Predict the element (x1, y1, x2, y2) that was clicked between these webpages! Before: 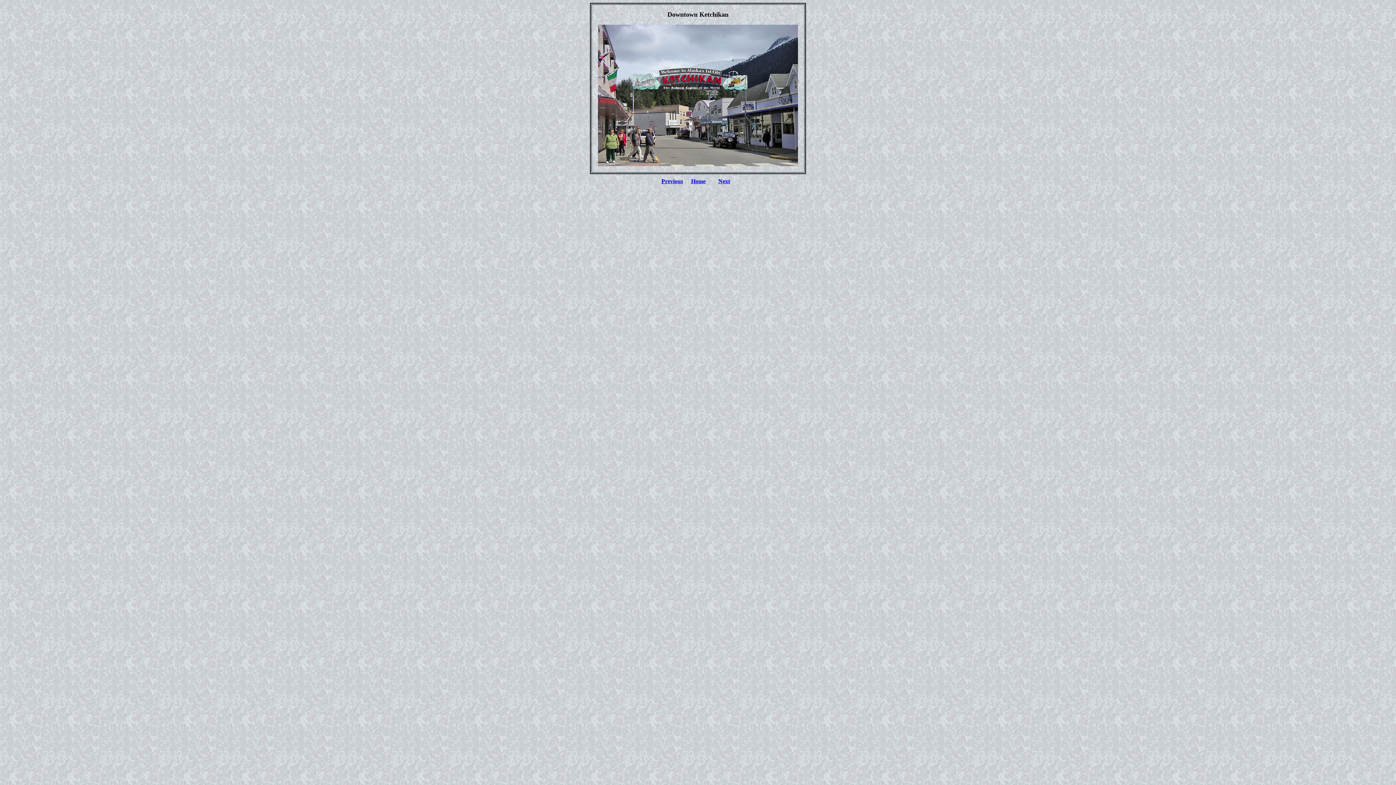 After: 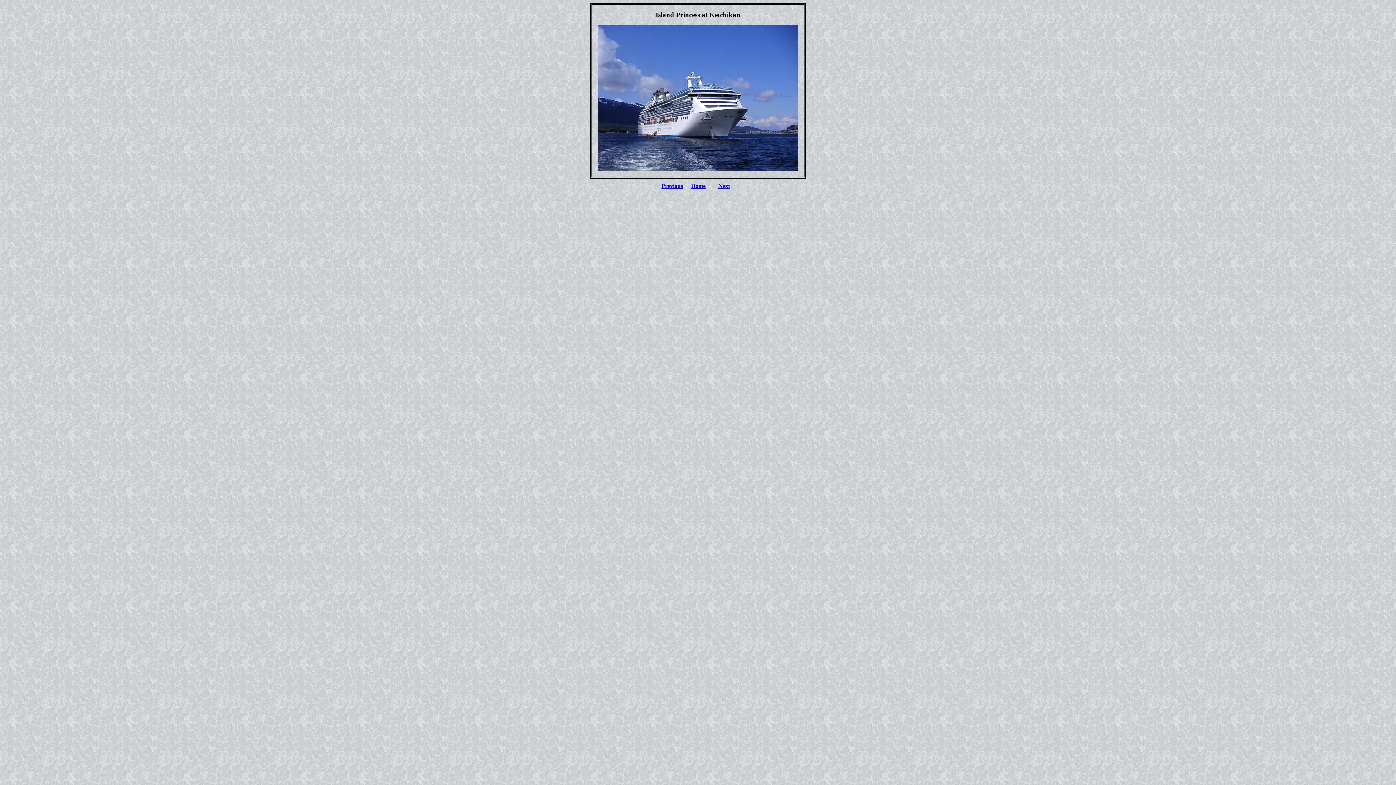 Action: bbox: (661, 178, 683, 184) label: Previous